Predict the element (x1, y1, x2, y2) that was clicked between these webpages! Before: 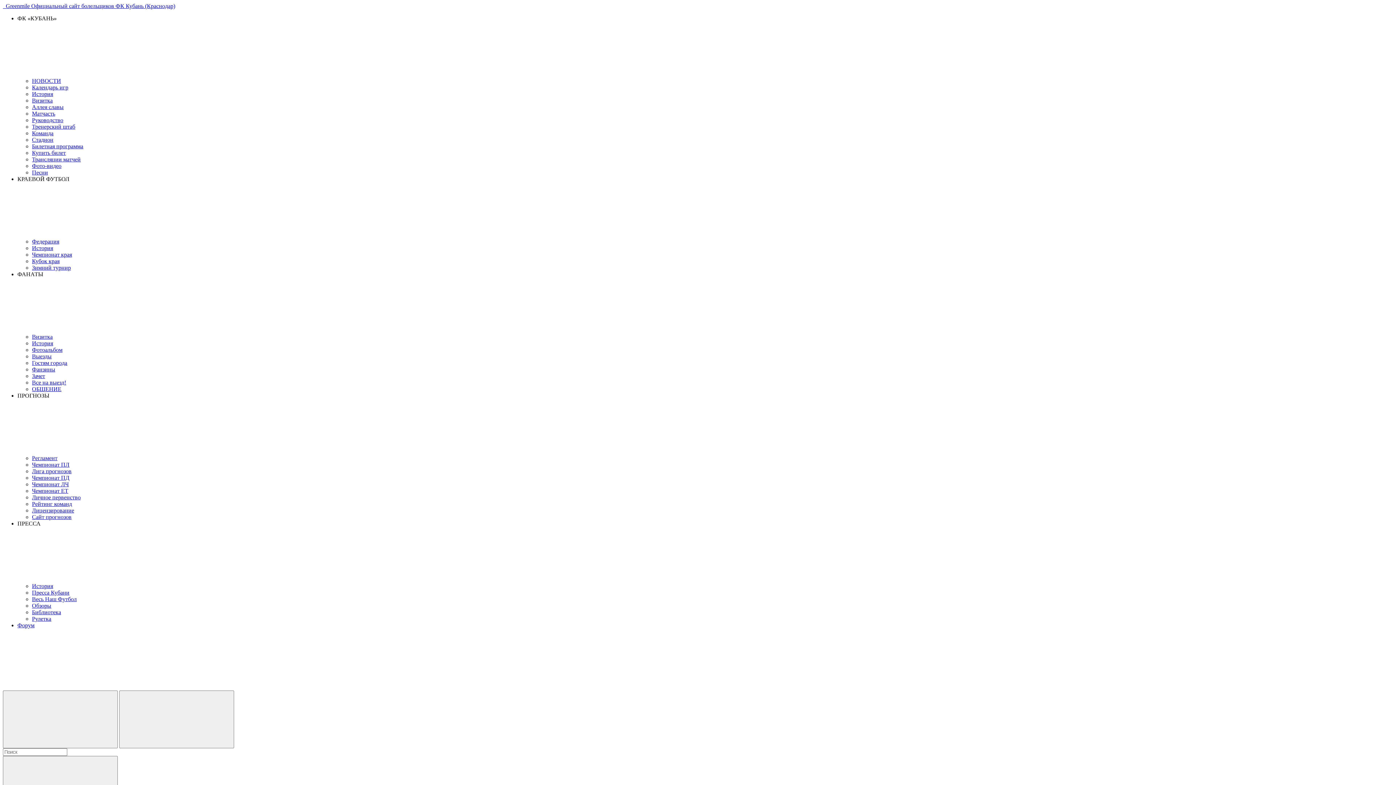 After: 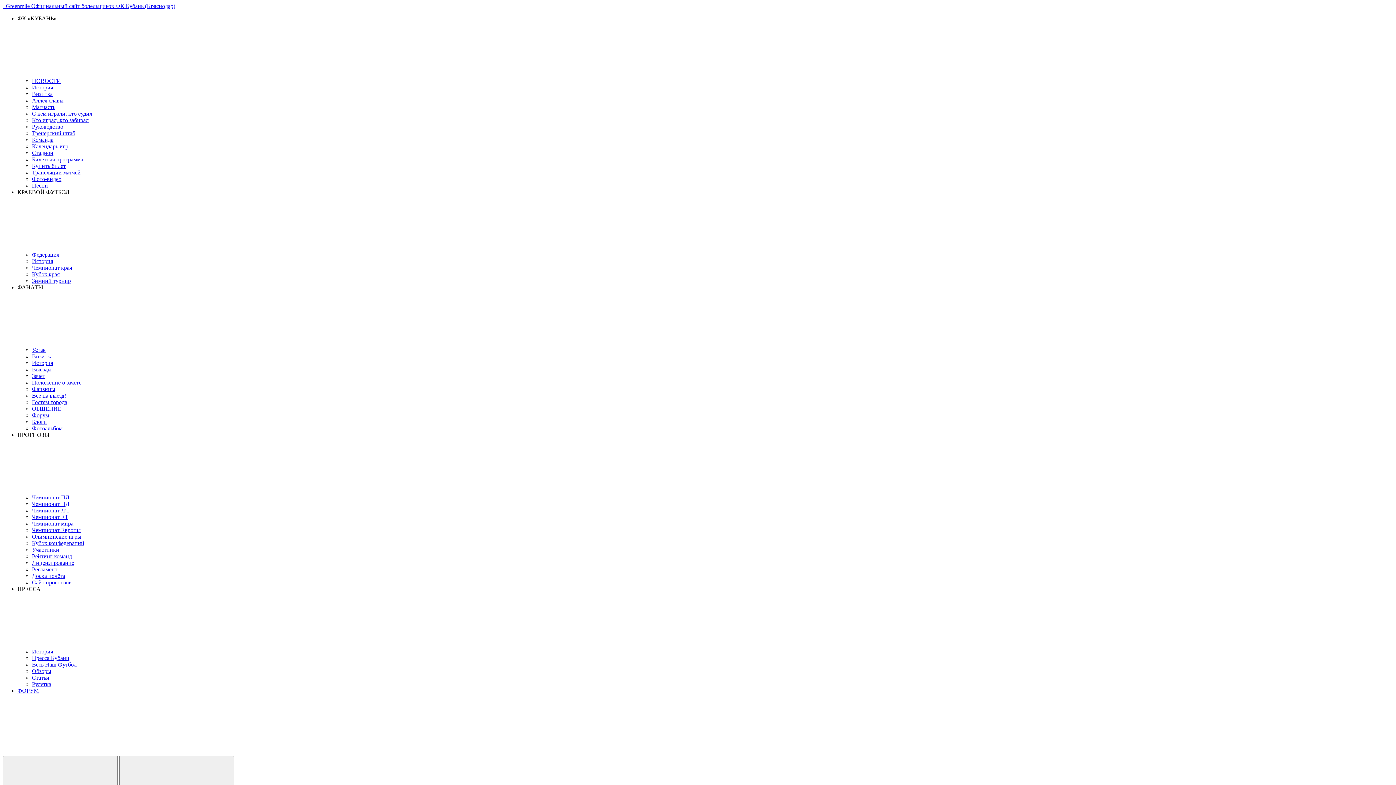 Action: bbox: (32, 507, 74, 513) label: Лицензирование